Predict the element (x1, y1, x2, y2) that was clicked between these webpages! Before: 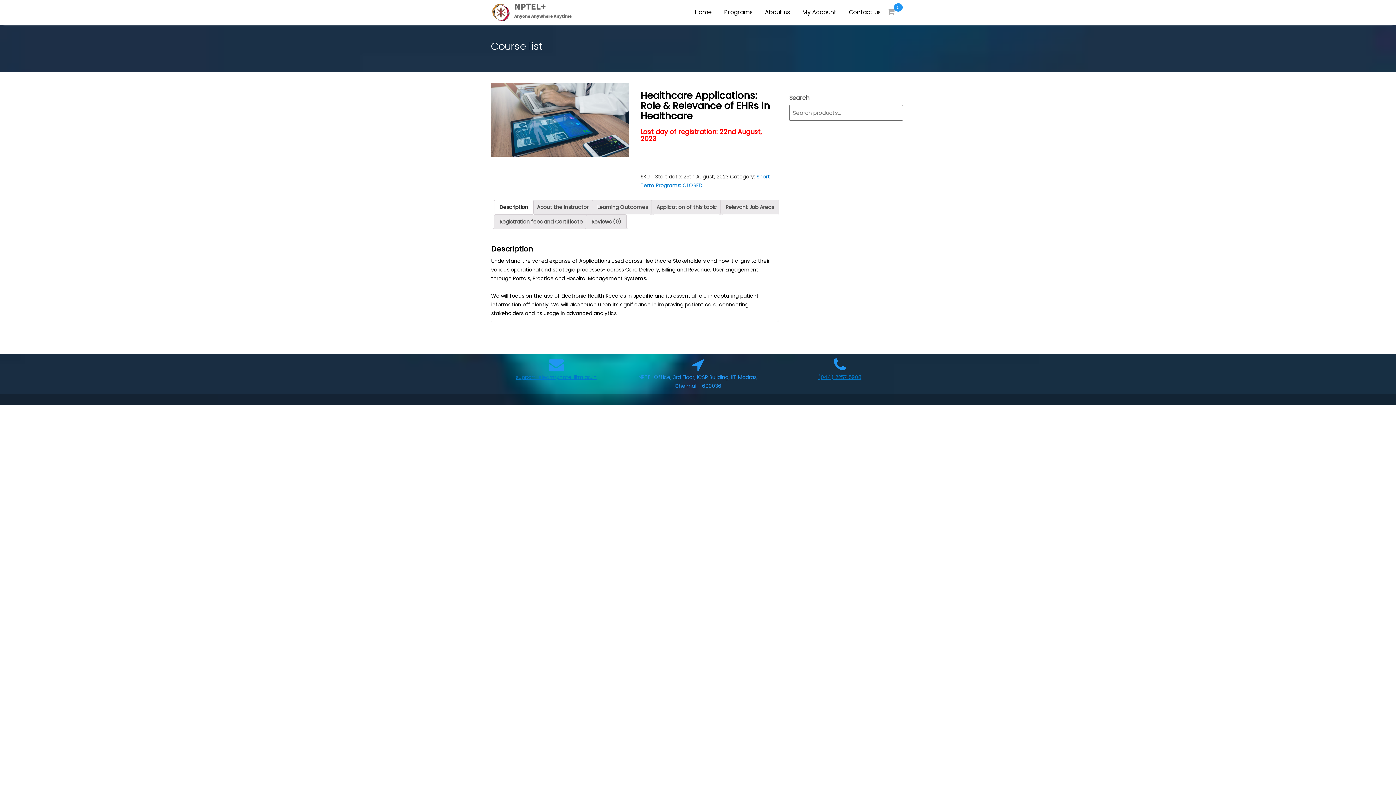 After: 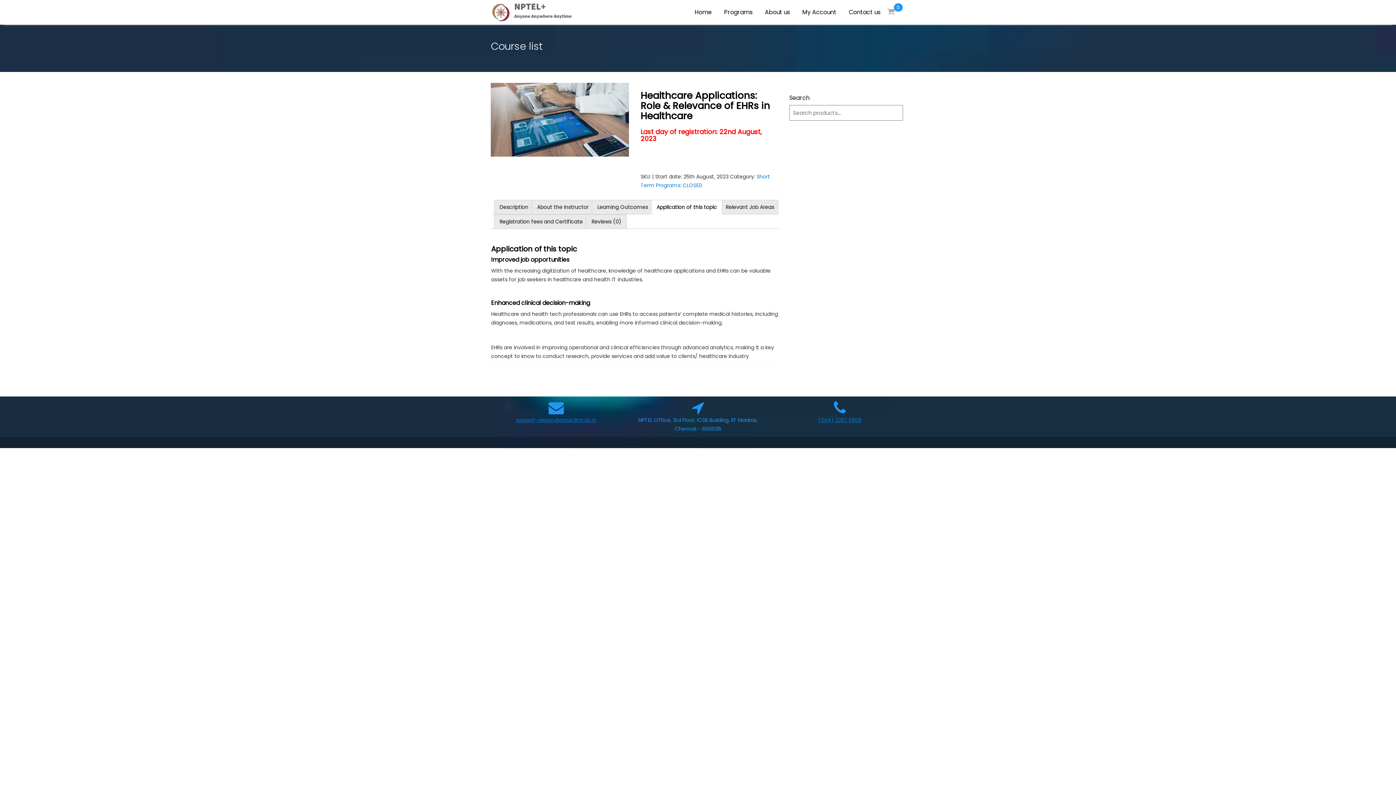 Action: label: Application of this topic bbox: (656, 200, 717, 214)